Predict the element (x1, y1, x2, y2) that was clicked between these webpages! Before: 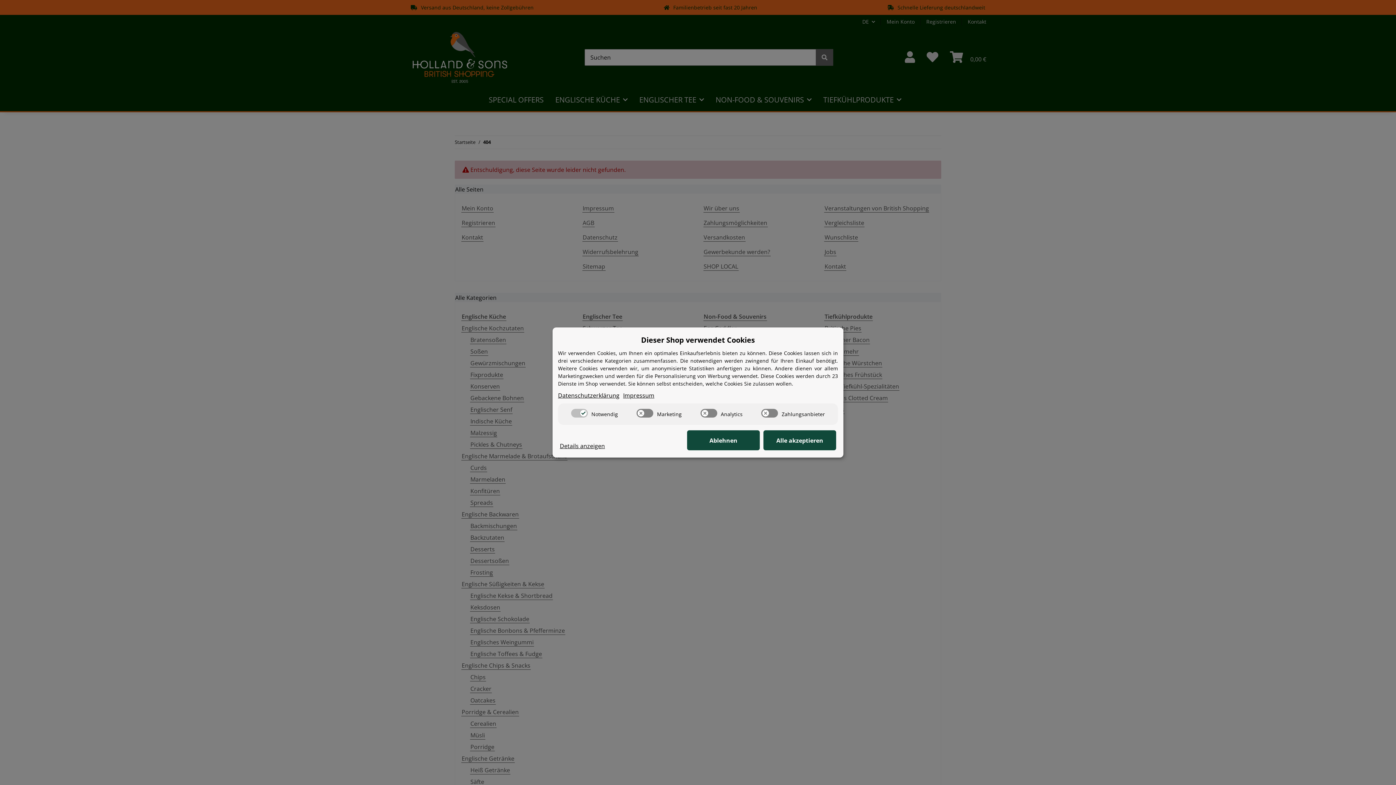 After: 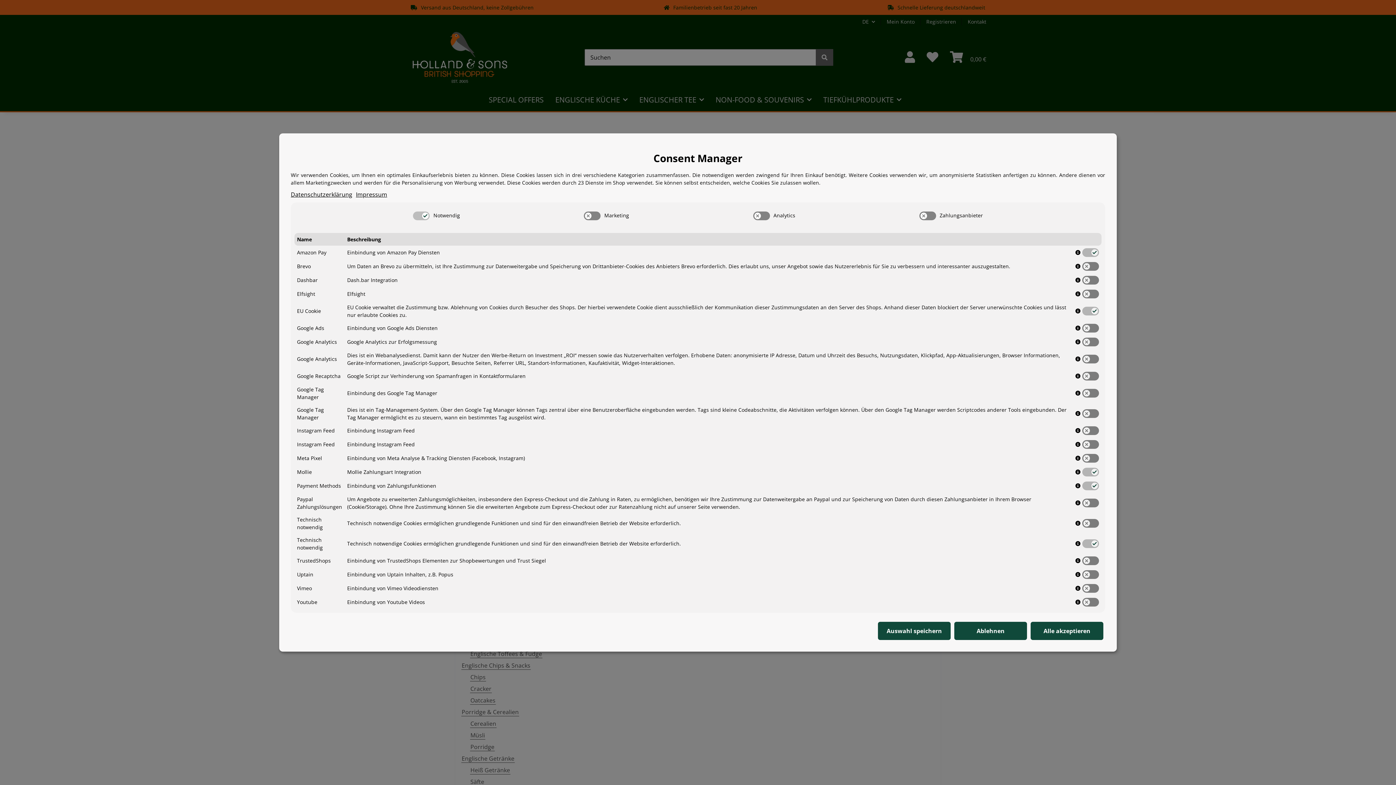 Action: bbox: (560, 441, 605, 450) label: Cookie Details anzeigen